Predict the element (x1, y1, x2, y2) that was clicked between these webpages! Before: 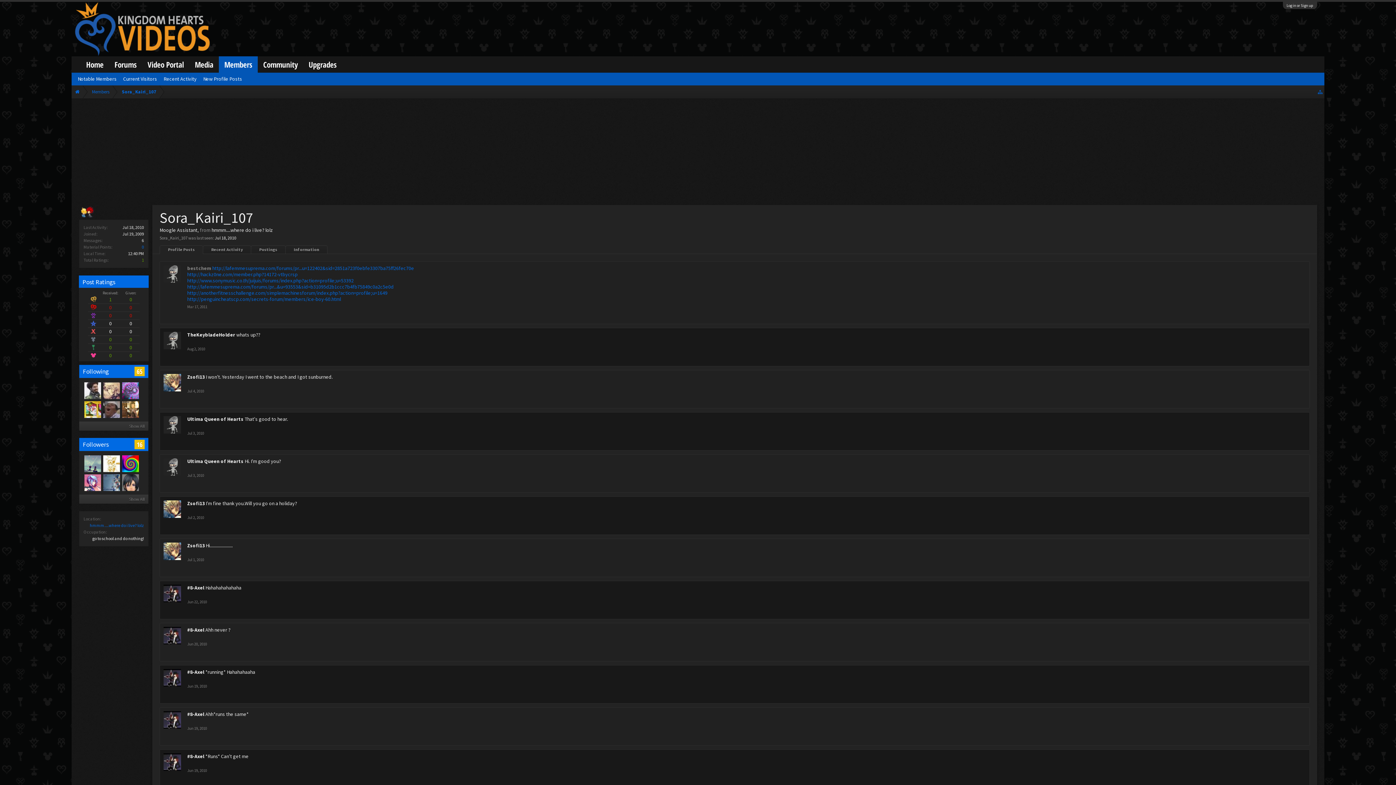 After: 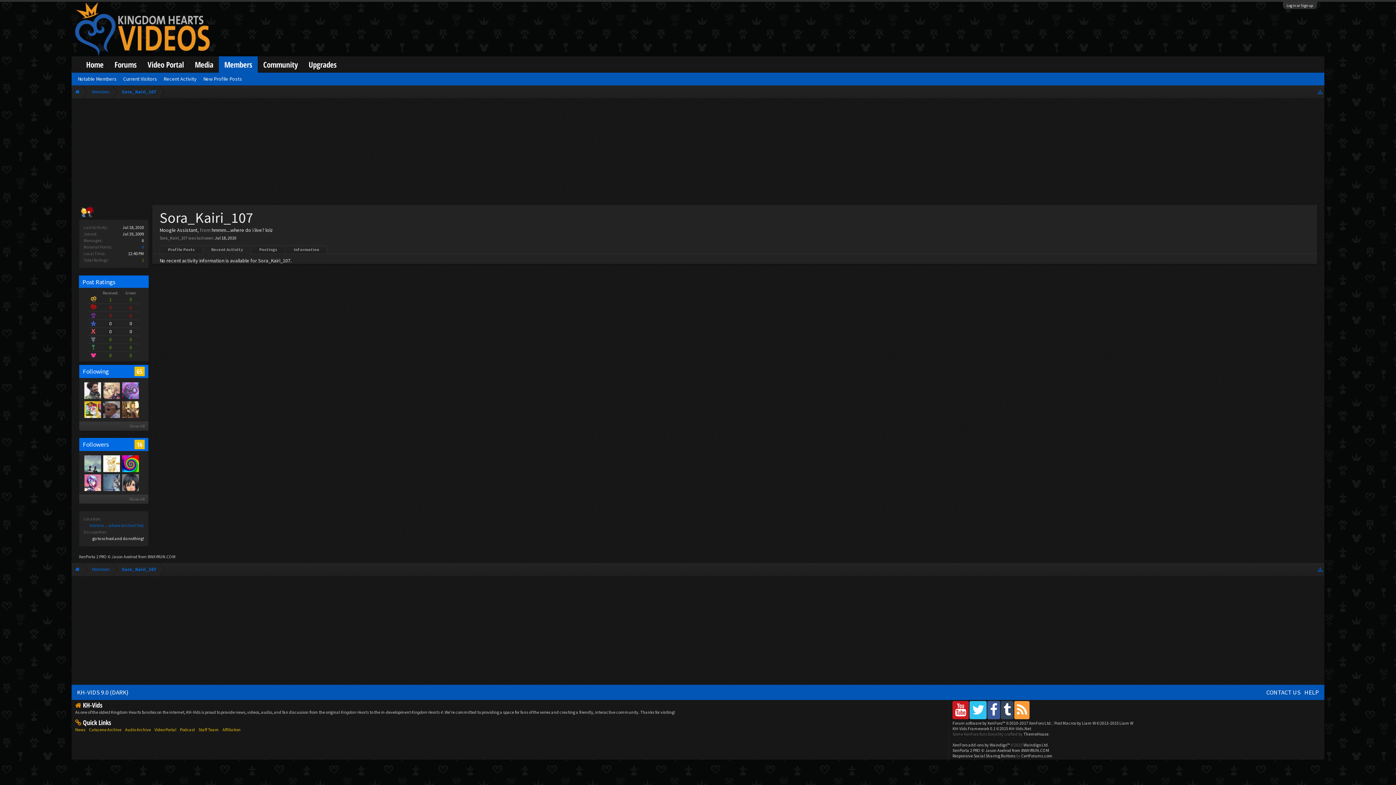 Action: label: Recent Activity bbox: (202, 245, 251, 254)